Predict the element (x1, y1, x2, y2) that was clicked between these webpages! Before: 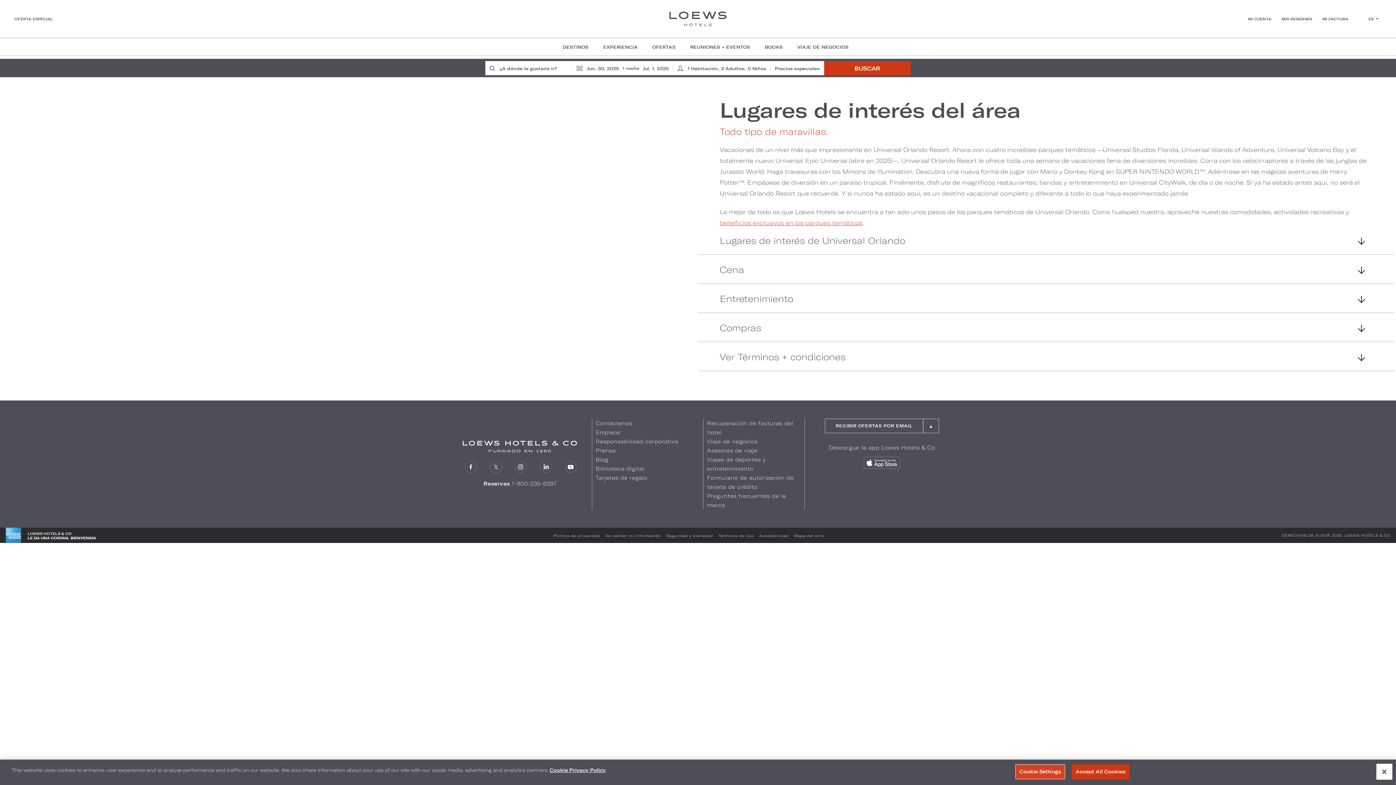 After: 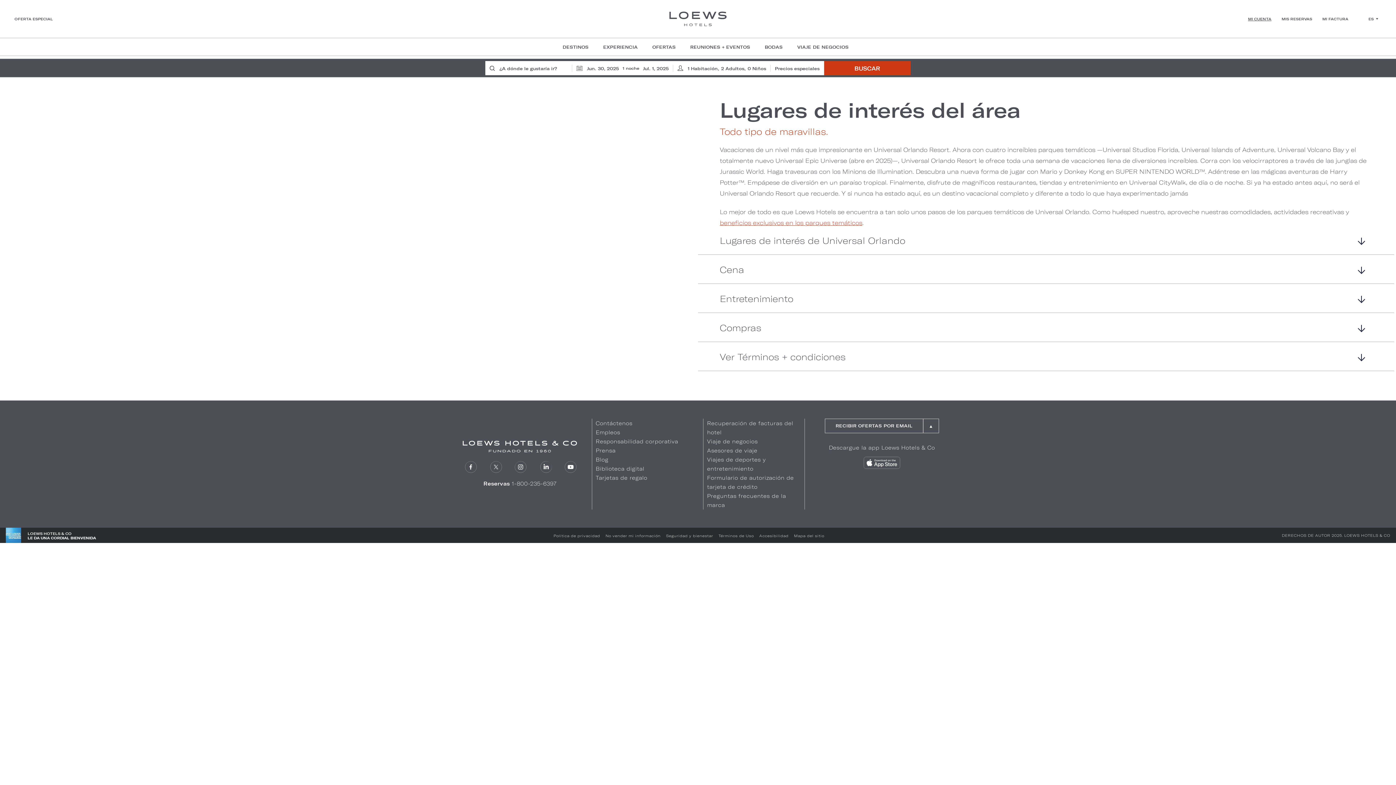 Action: label: MI CUENTA bbox: (1248, 16, 1271, 21)